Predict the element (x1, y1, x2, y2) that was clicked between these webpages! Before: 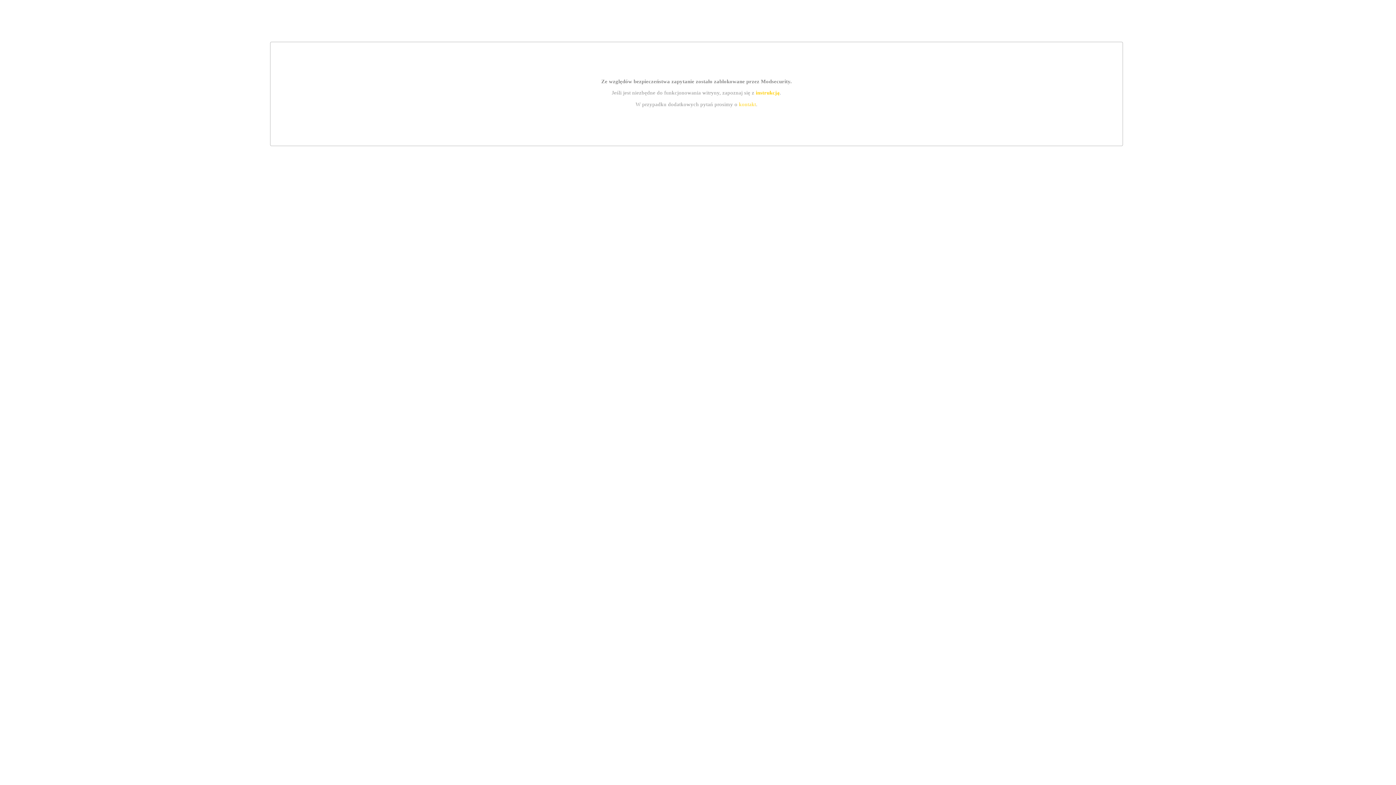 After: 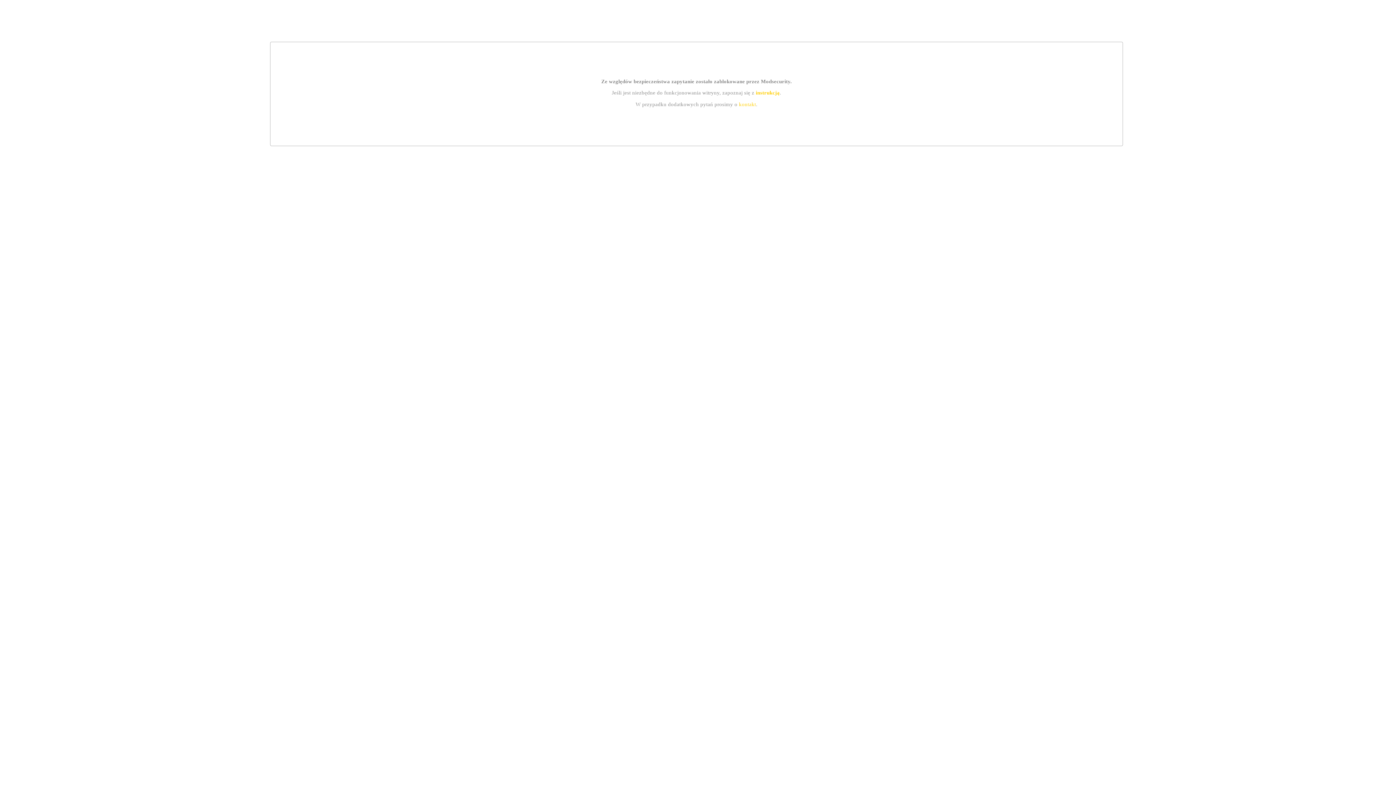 Action: label: kontakt bbox: (739, 101, 756, 107)